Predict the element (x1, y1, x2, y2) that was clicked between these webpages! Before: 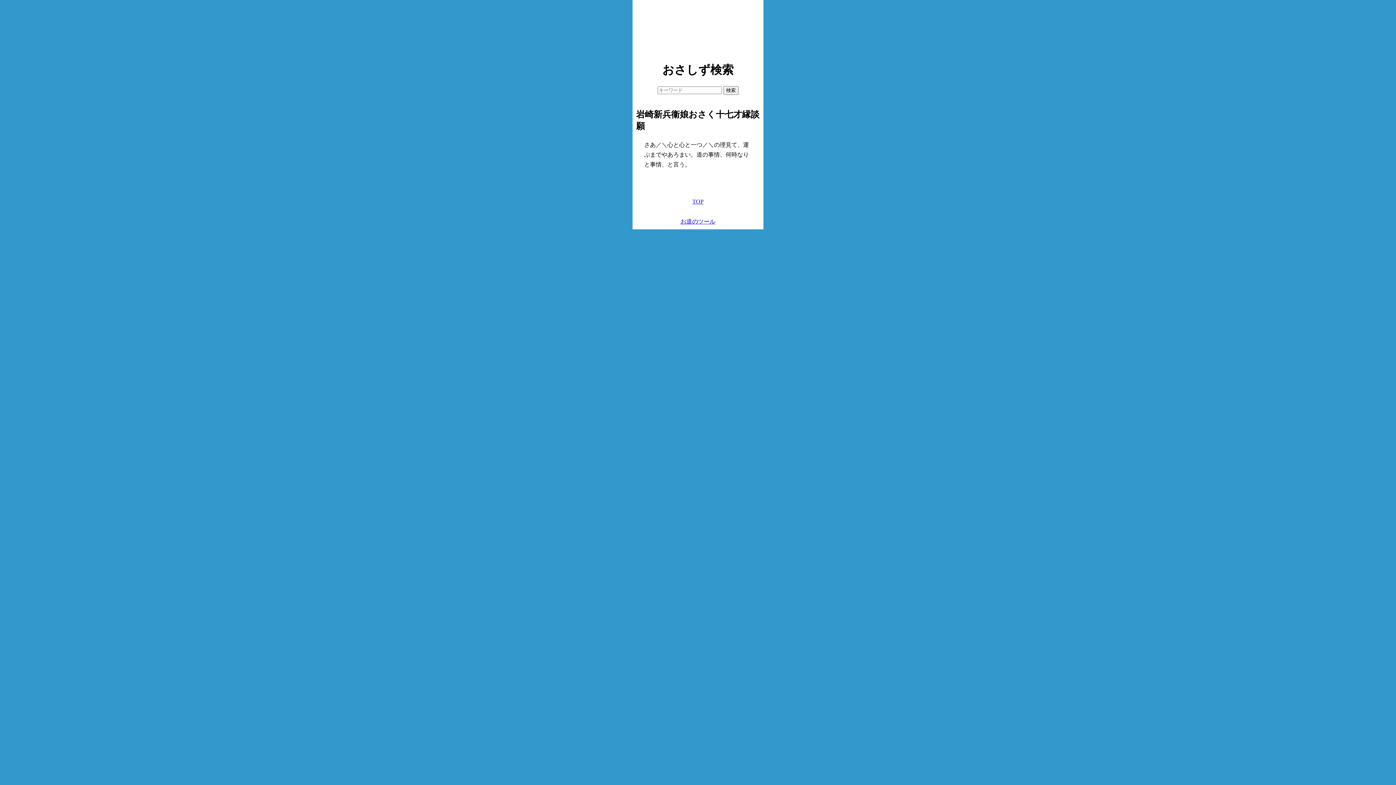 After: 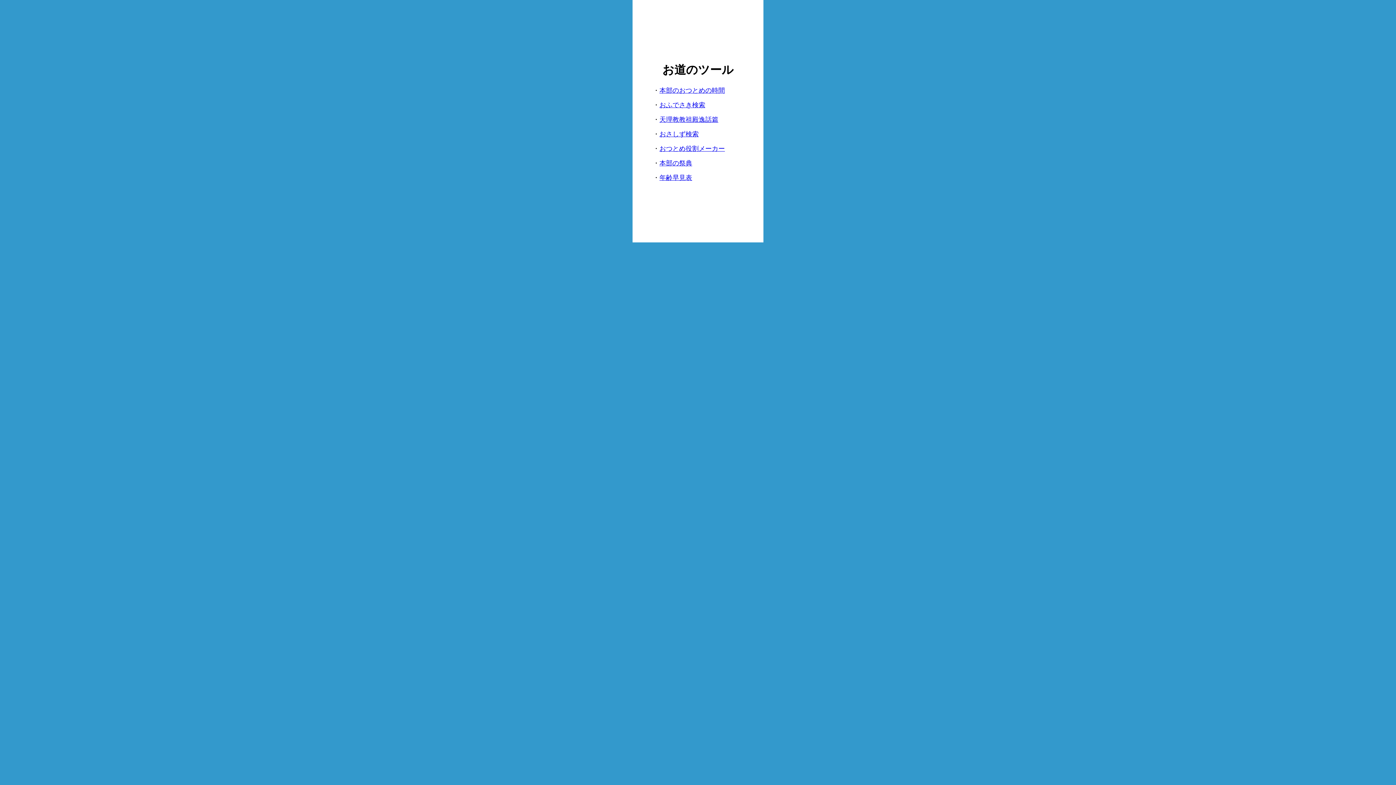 Action: label: お道のツール bbox: (680, 218, 715, 224)